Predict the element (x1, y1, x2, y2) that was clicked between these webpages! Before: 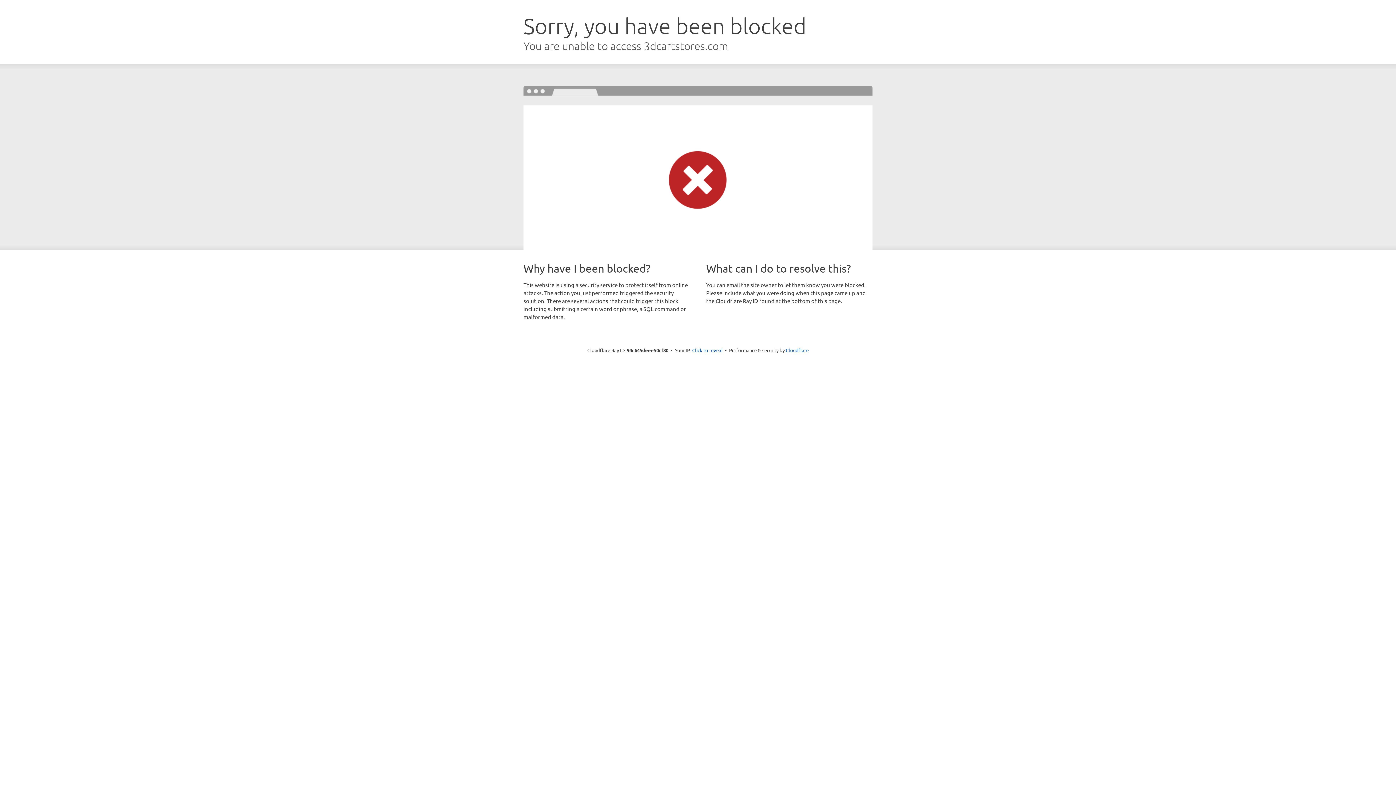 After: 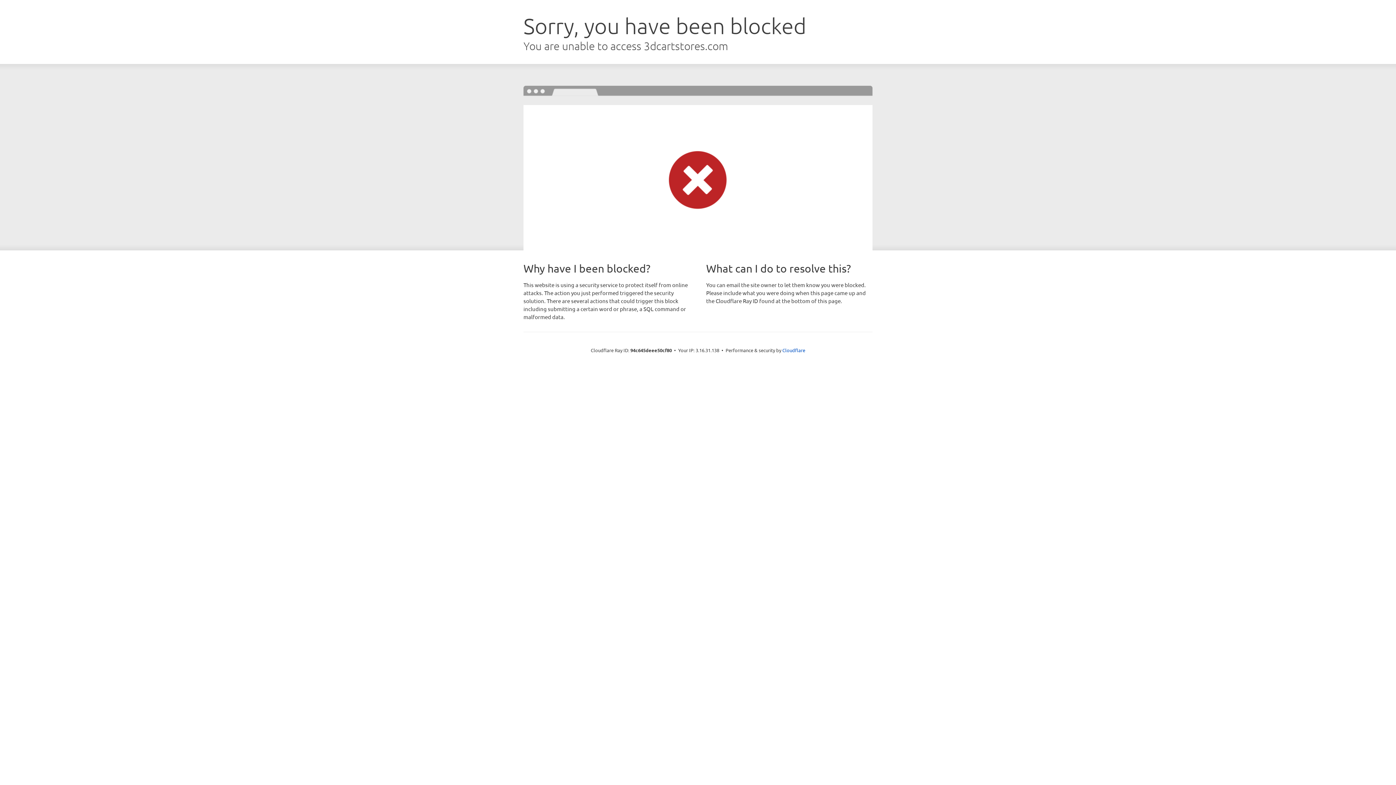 Action: label: Click to reveal bbox: (692, 346, 722, 353)